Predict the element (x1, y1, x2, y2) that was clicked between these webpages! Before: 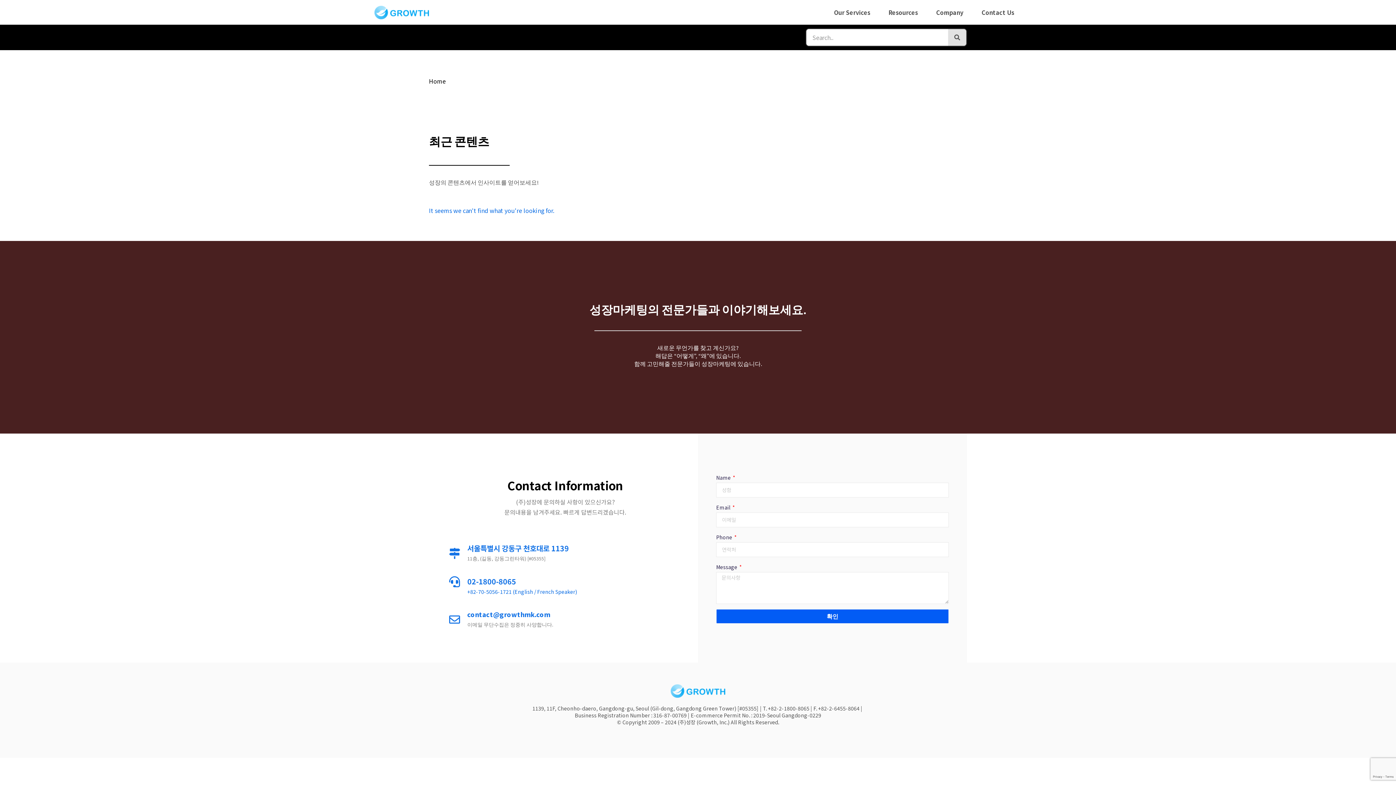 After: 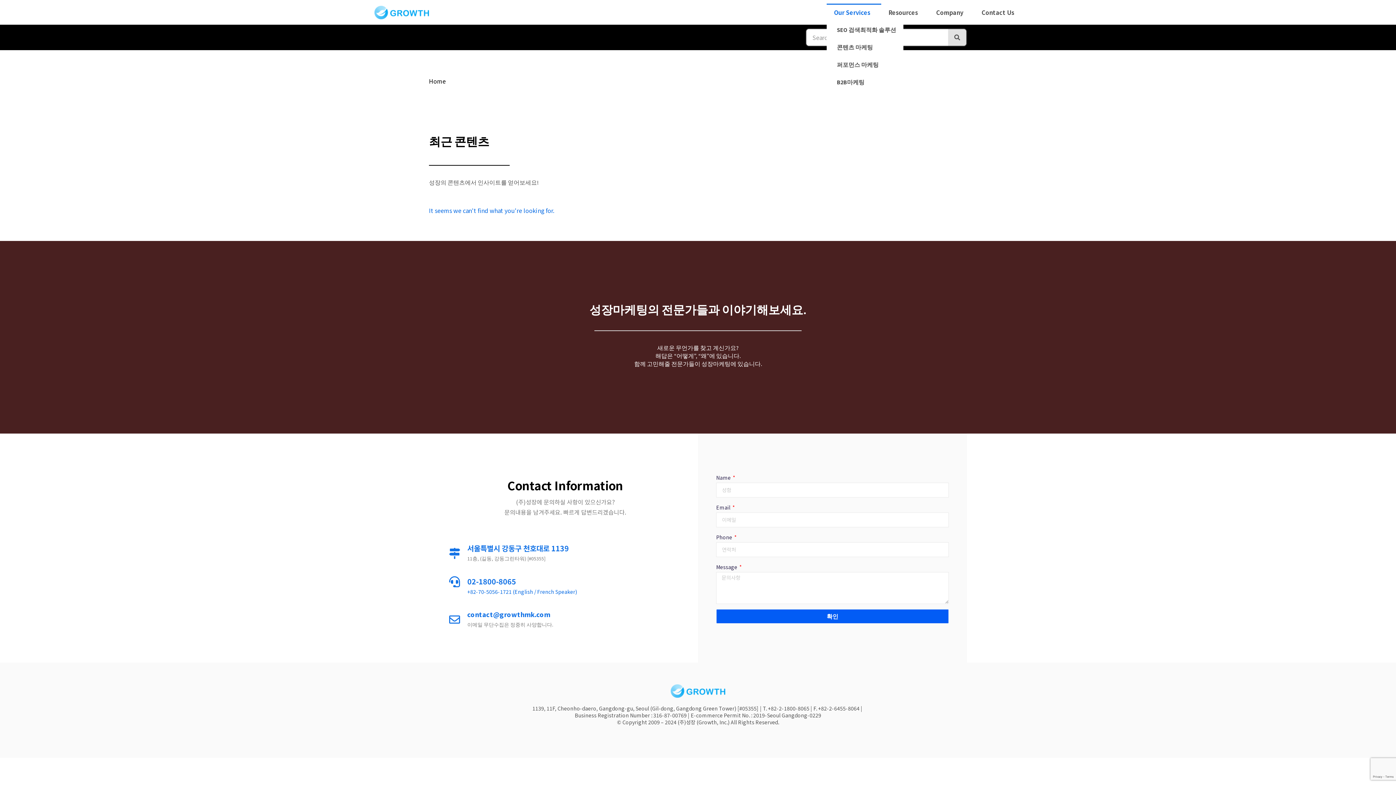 Action: bbox: (826, 3, 881, 21) label: Our Services